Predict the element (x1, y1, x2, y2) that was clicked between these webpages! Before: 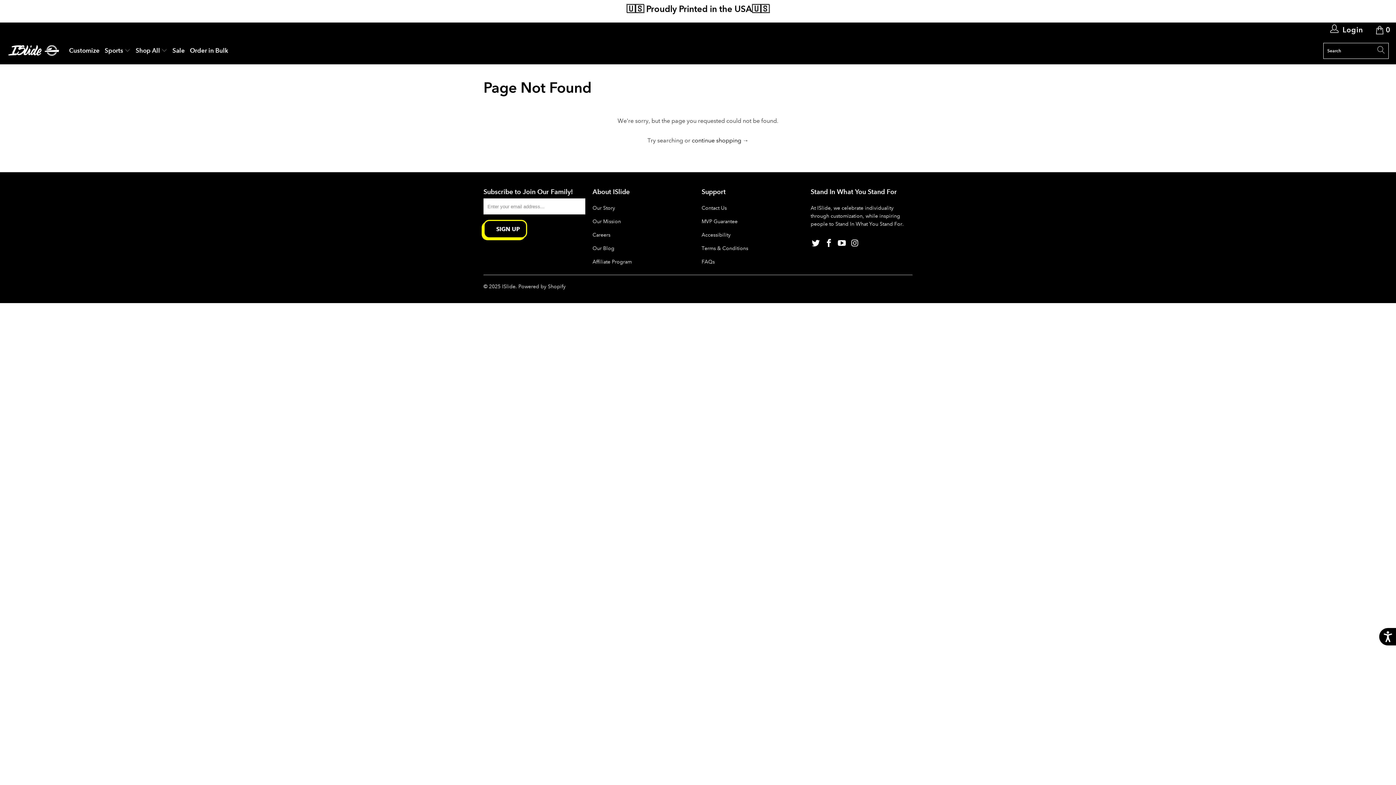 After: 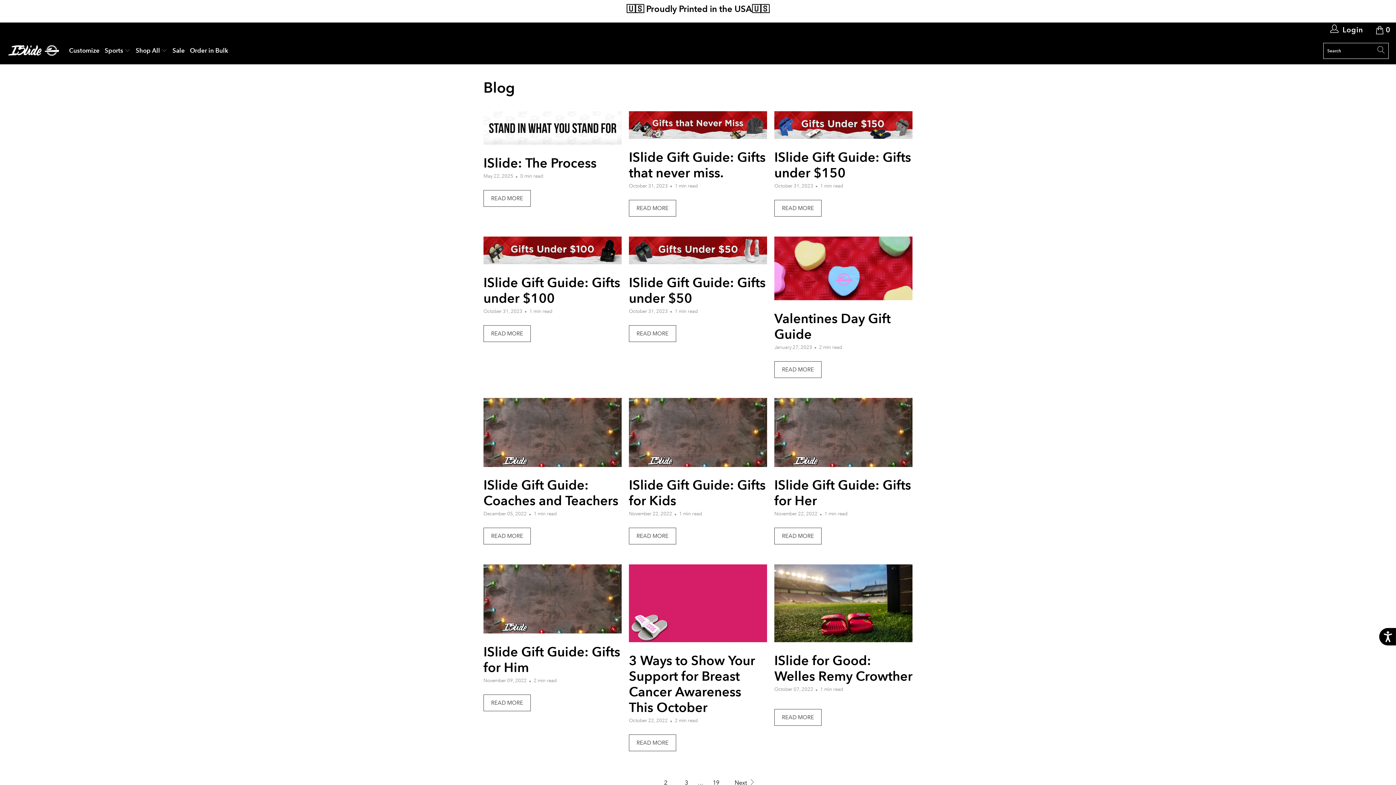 Action: label: Our Blog bbox: (592, 245, 614, 251)